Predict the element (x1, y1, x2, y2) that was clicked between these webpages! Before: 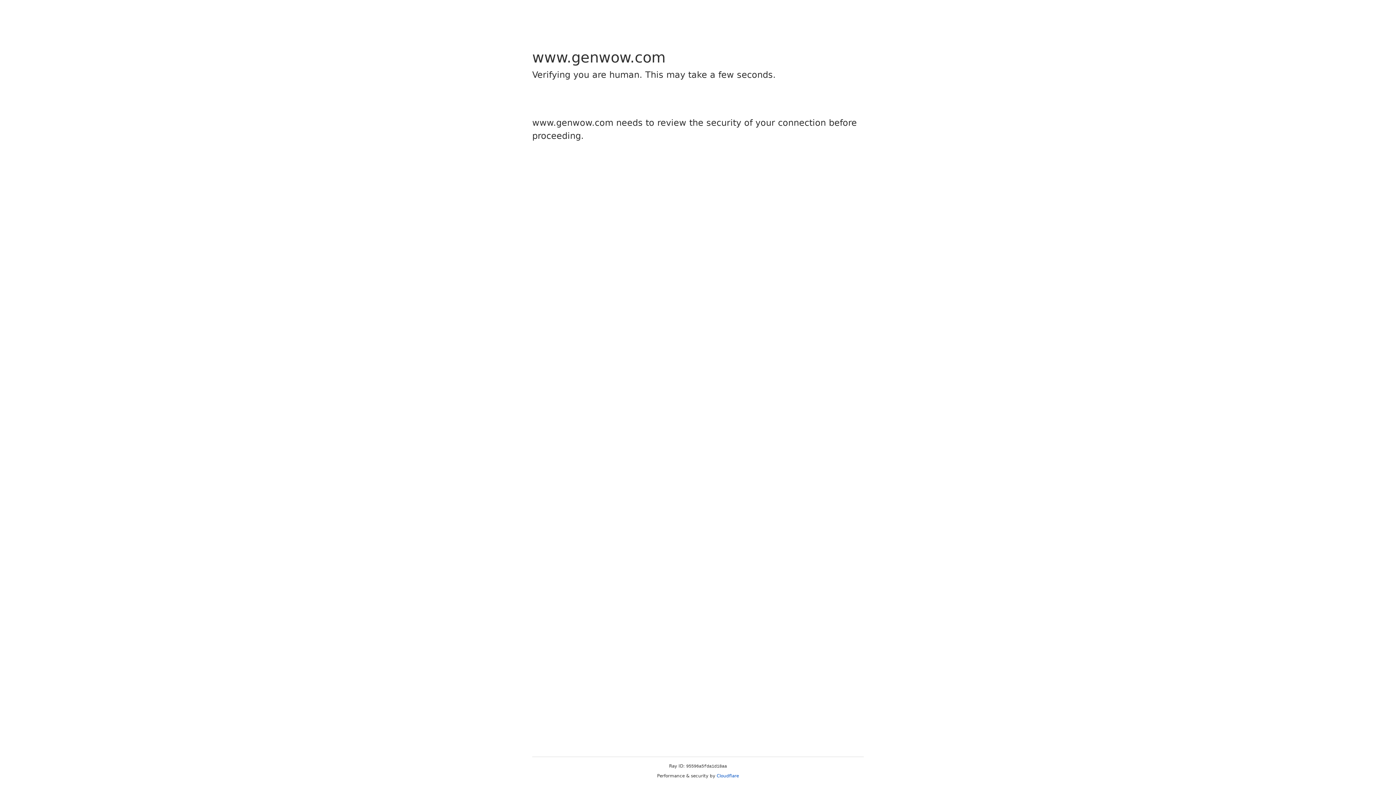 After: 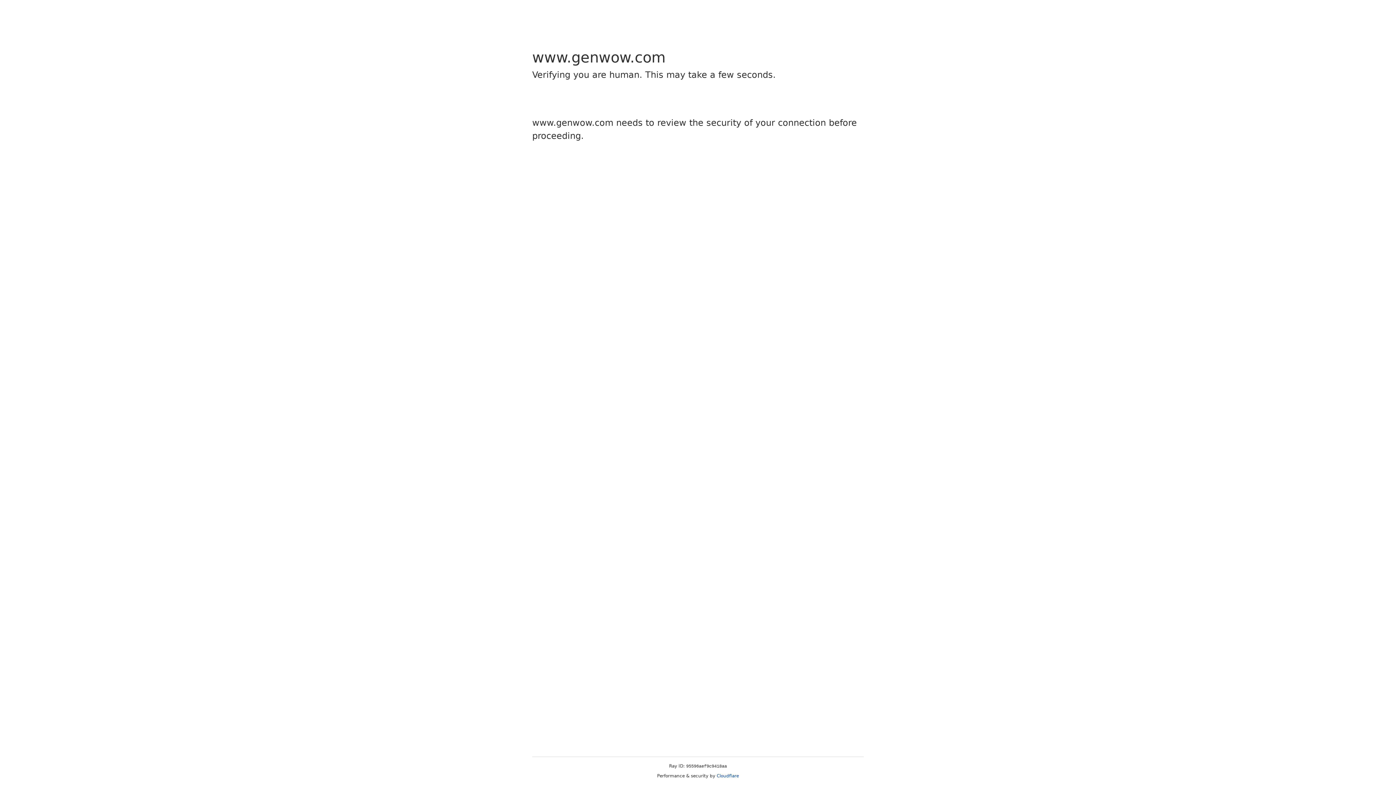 Action: bbox: (716, 773, 739, 778) label: Cloudflare